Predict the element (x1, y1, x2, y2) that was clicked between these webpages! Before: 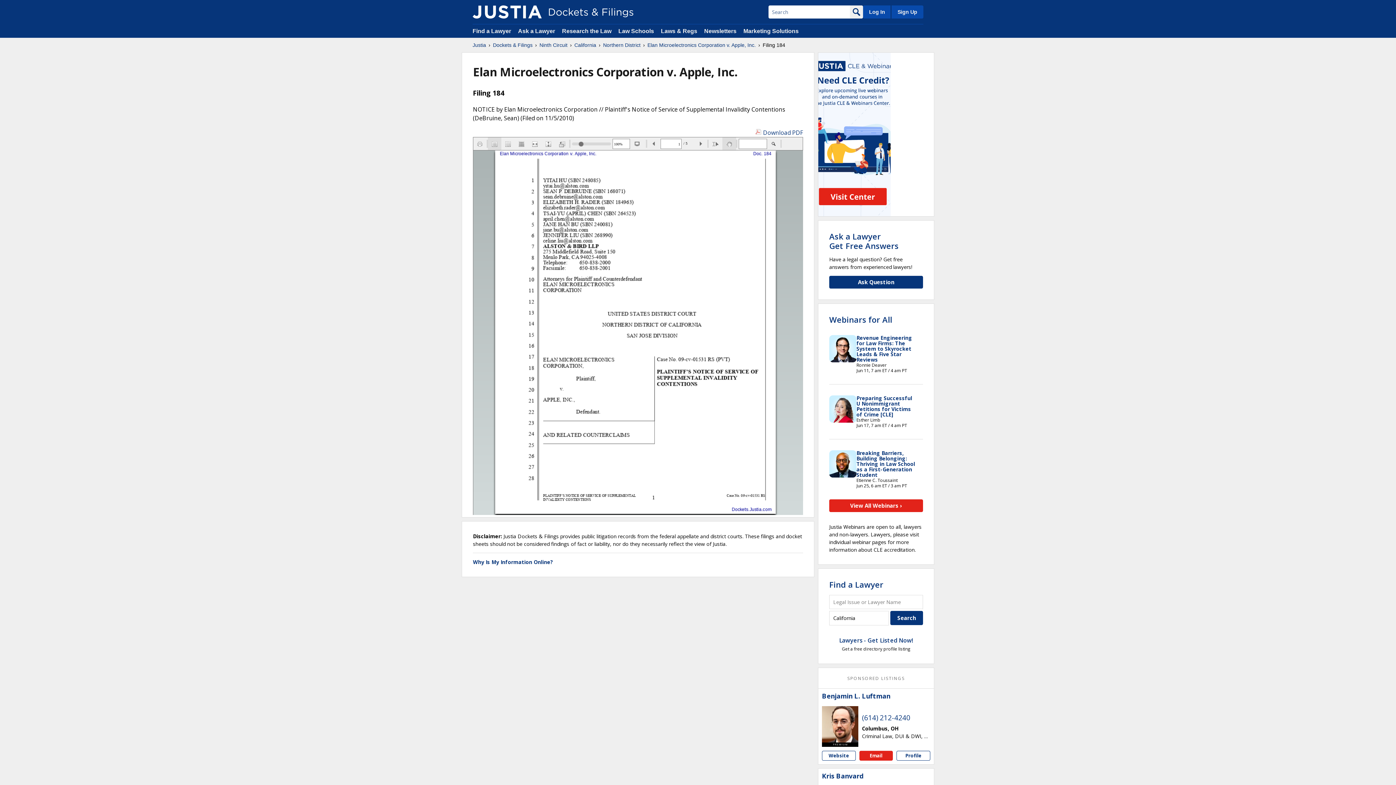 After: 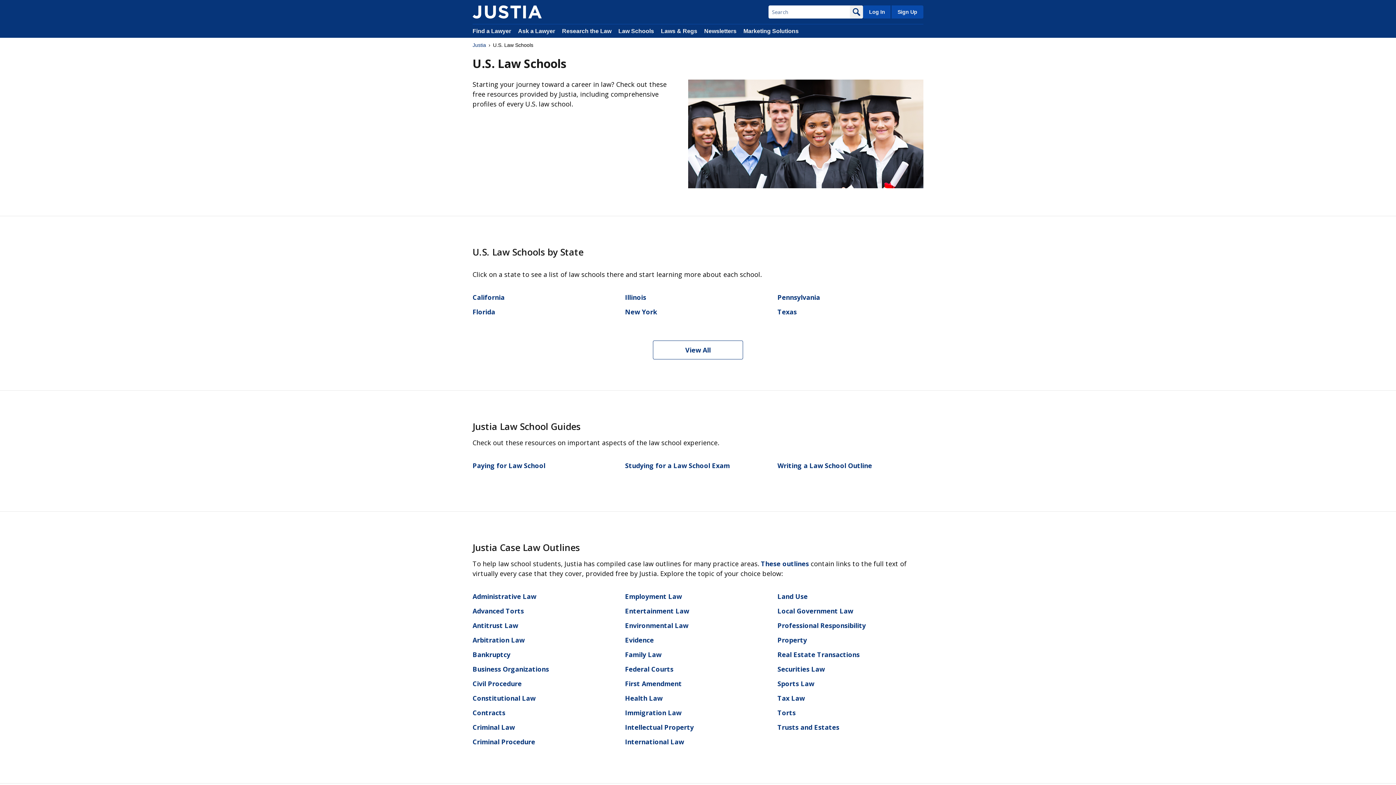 Action: label: Law Schools bbox: (618, 28, 654, 34)